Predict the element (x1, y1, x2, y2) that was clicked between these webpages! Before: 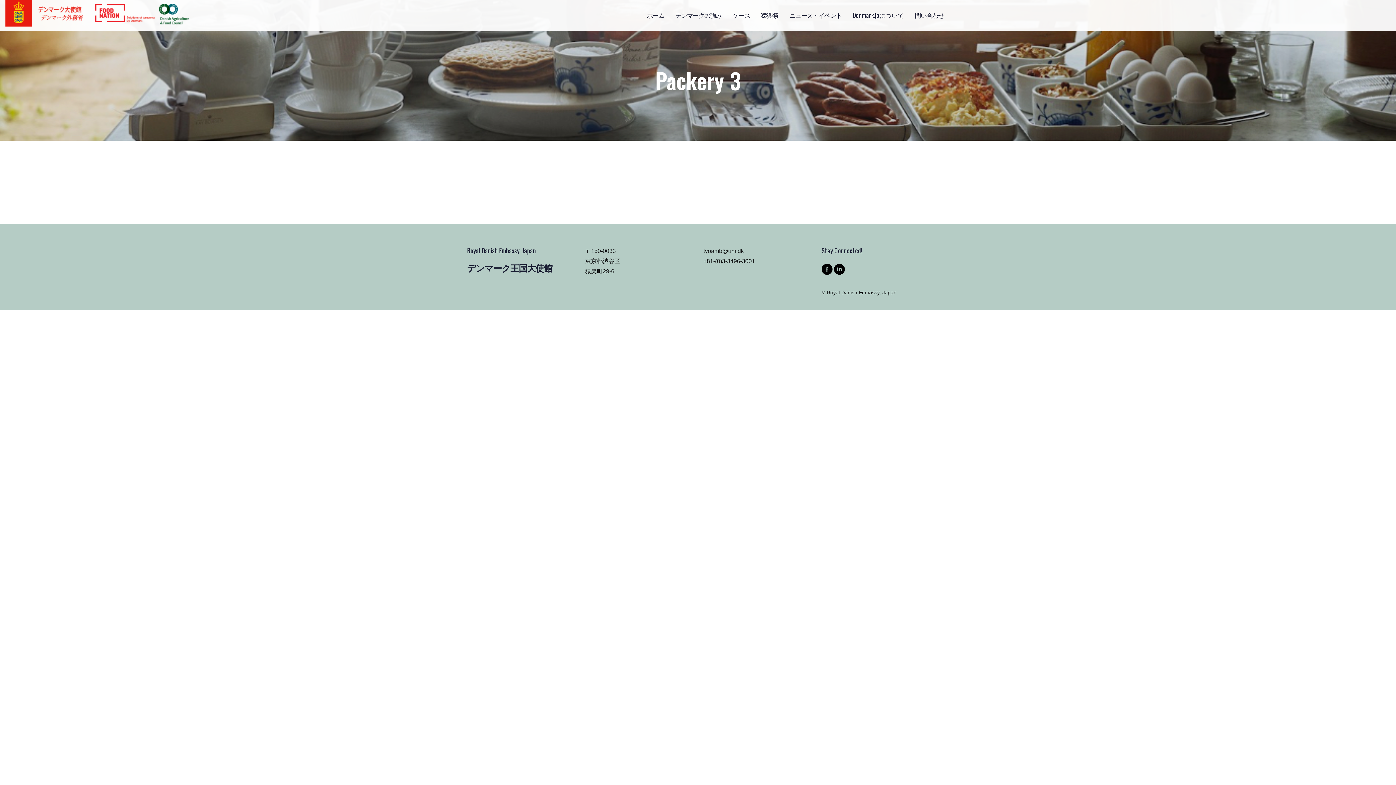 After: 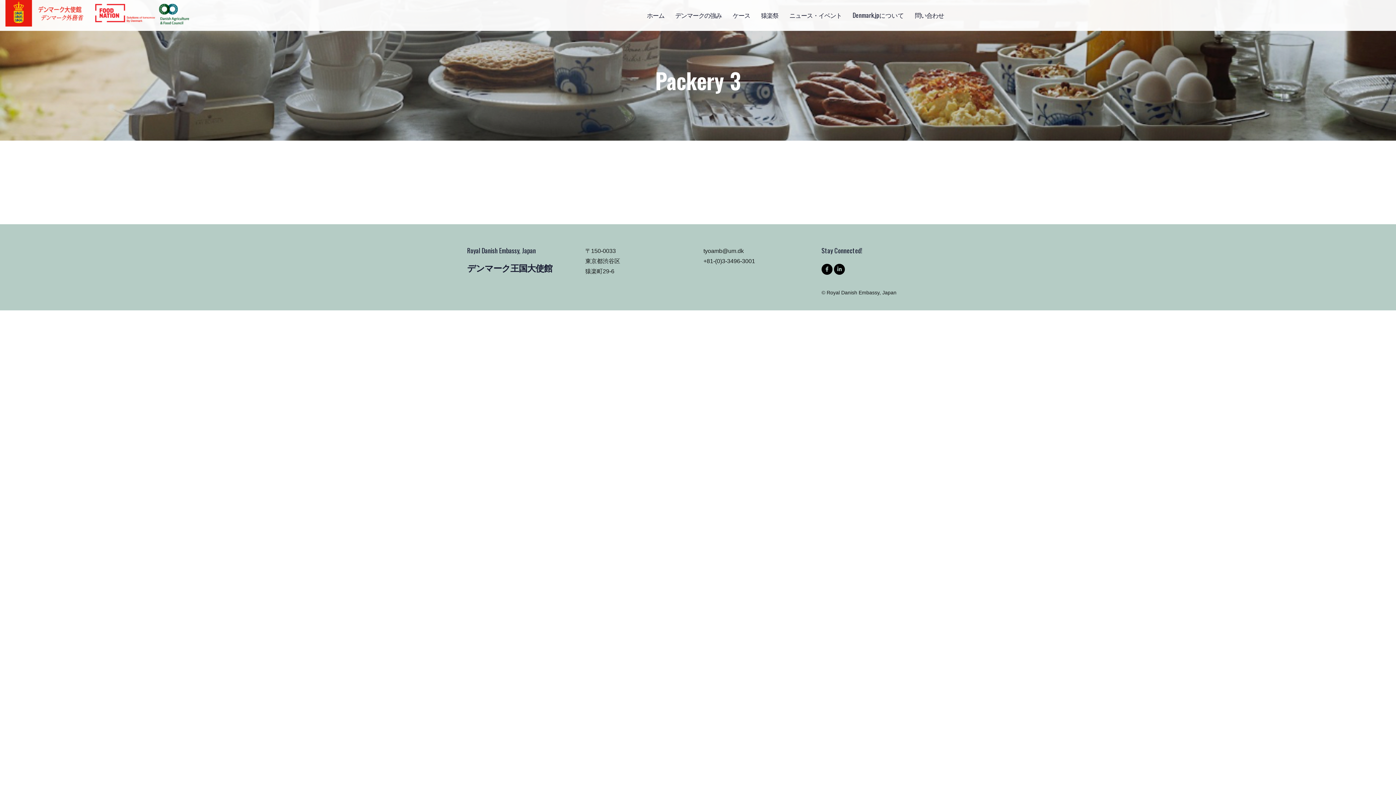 Action: bbox: (94, 0, 155, 22)